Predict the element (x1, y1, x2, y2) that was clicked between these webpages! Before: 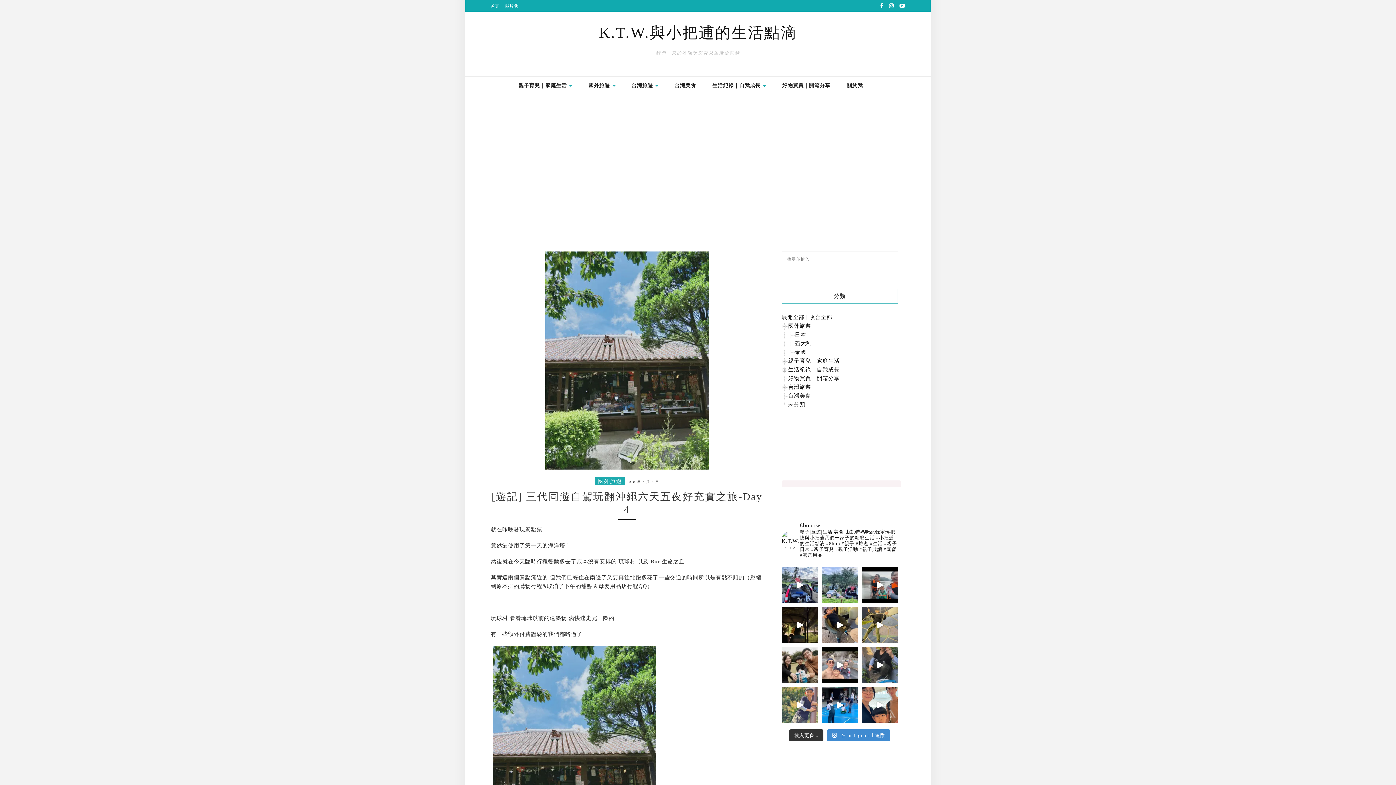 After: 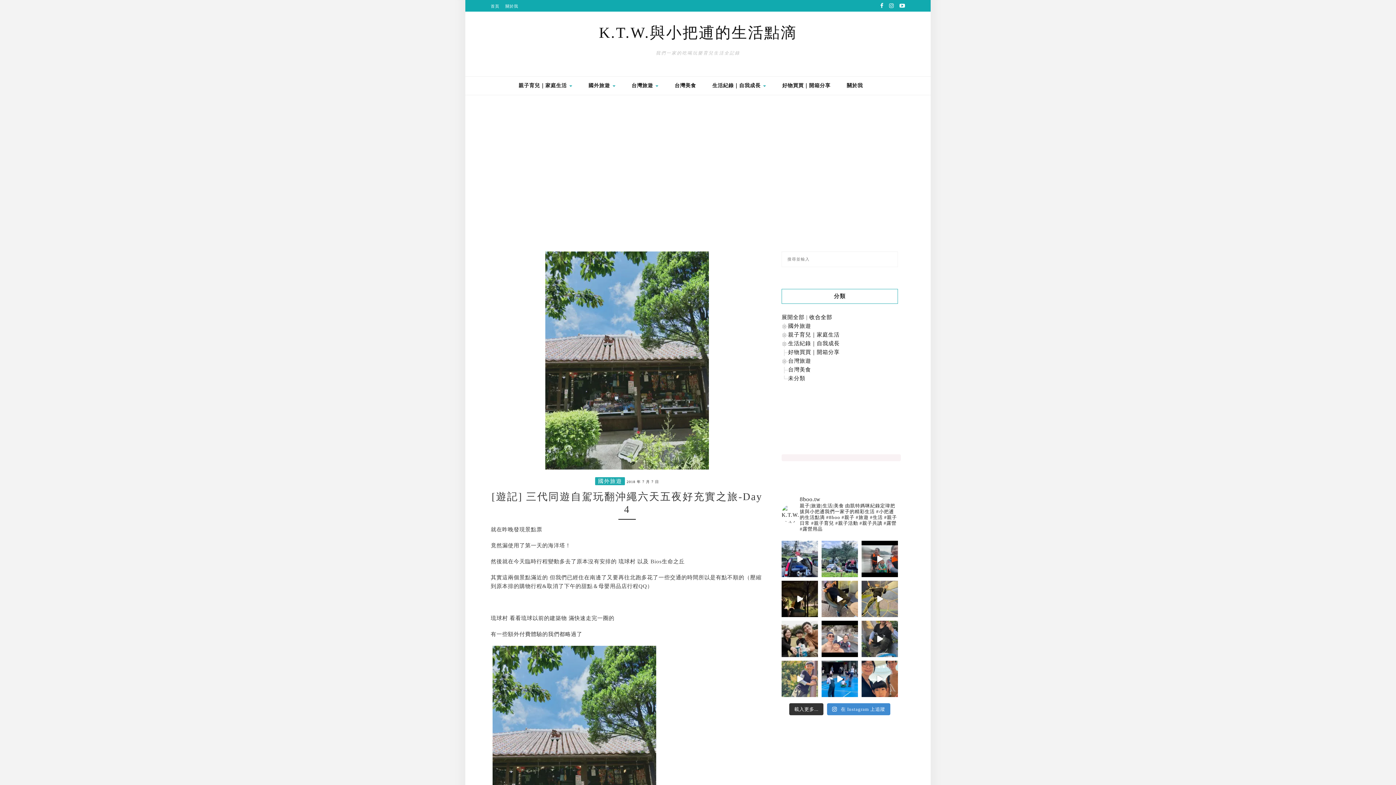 Action: bbox: (809, 314, 832, 320) label: 收合全部